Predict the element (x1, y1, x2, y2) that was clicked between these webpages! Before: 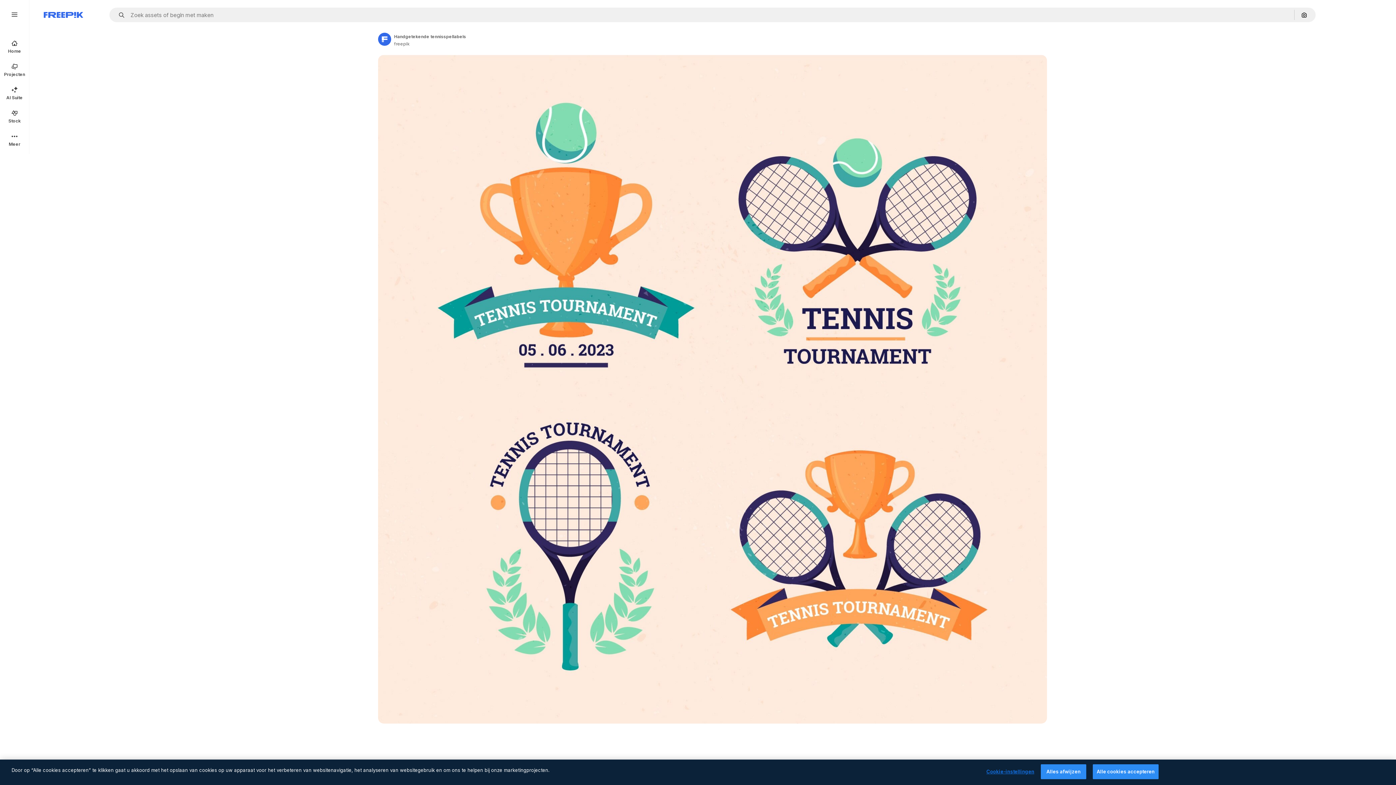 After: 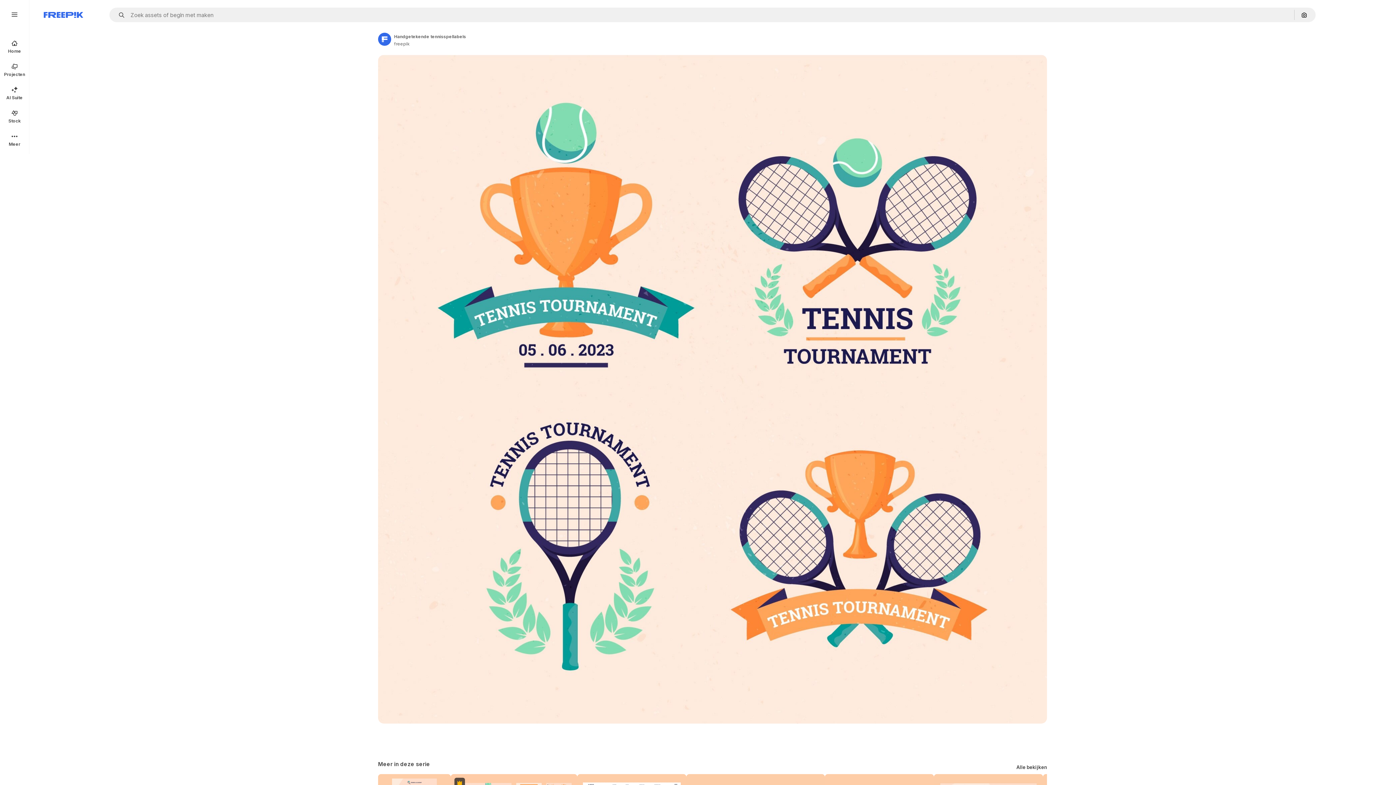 Action: label: Alle cookies accepteren bbox: (1093, 764, 1158, 779)